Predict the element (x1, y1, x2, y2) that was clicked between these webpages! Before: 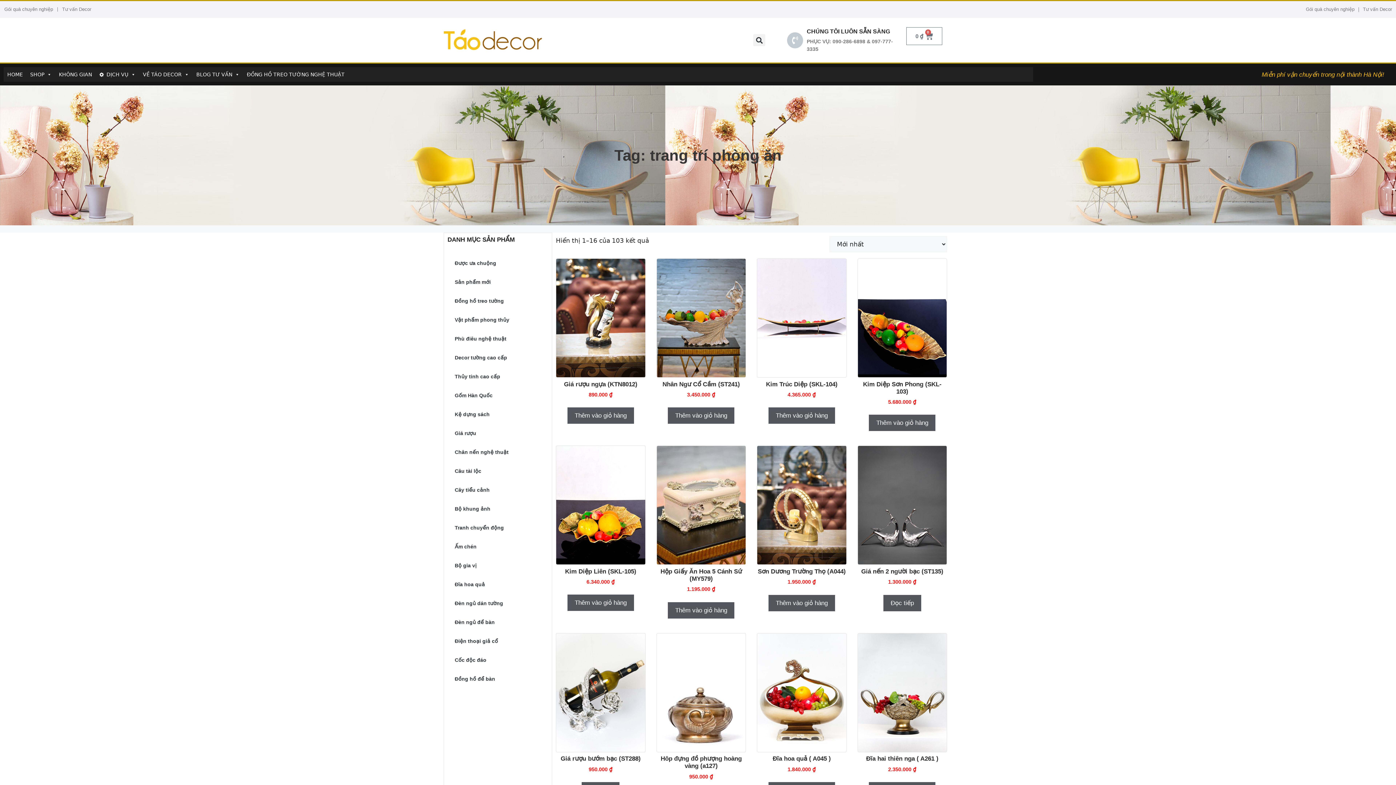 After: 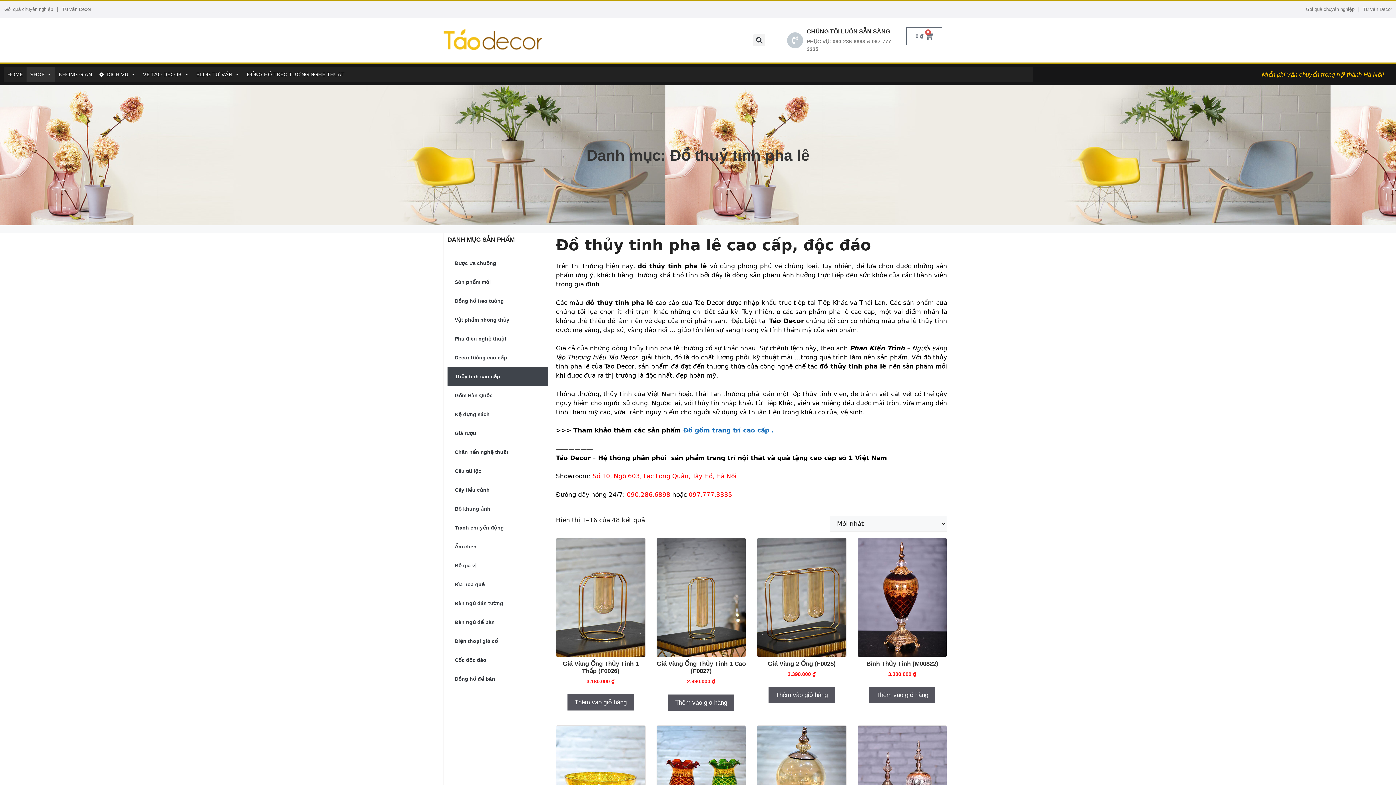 Action: label: Thủy tinh cao cấp bbox: (447, 367, 548, 386)